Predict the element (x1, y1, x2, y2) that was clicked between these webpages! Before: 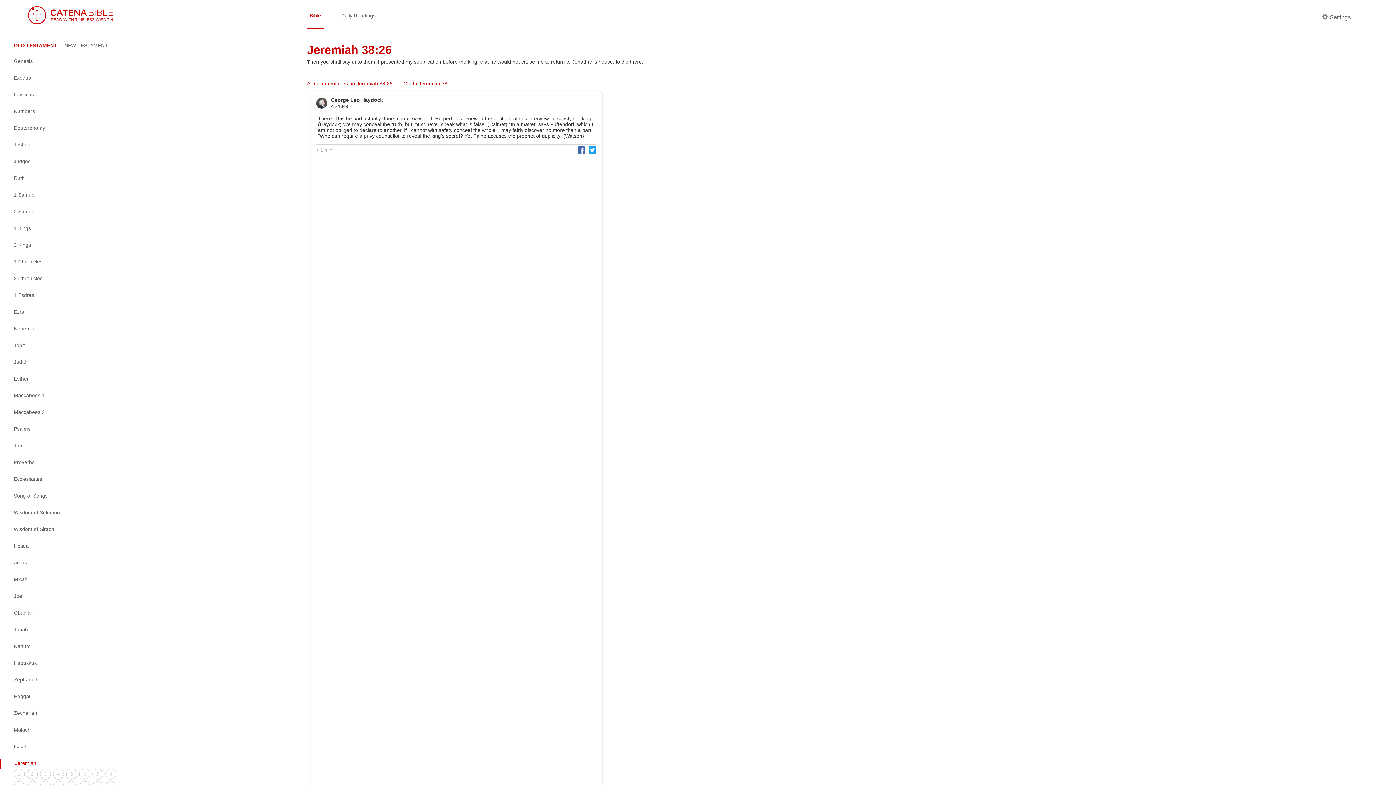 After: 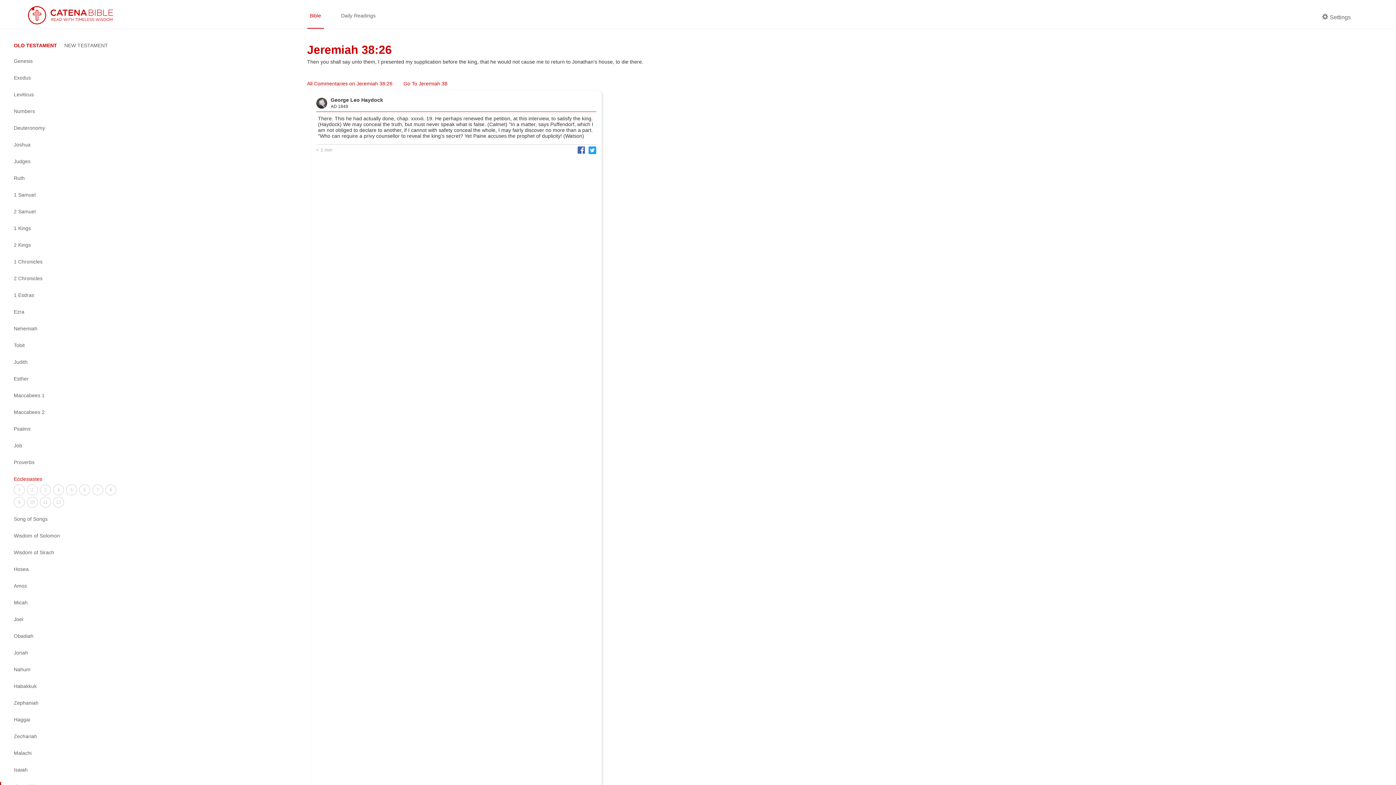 Action: bbox: (0, 474, 127, 484) label: Ecclesiastes